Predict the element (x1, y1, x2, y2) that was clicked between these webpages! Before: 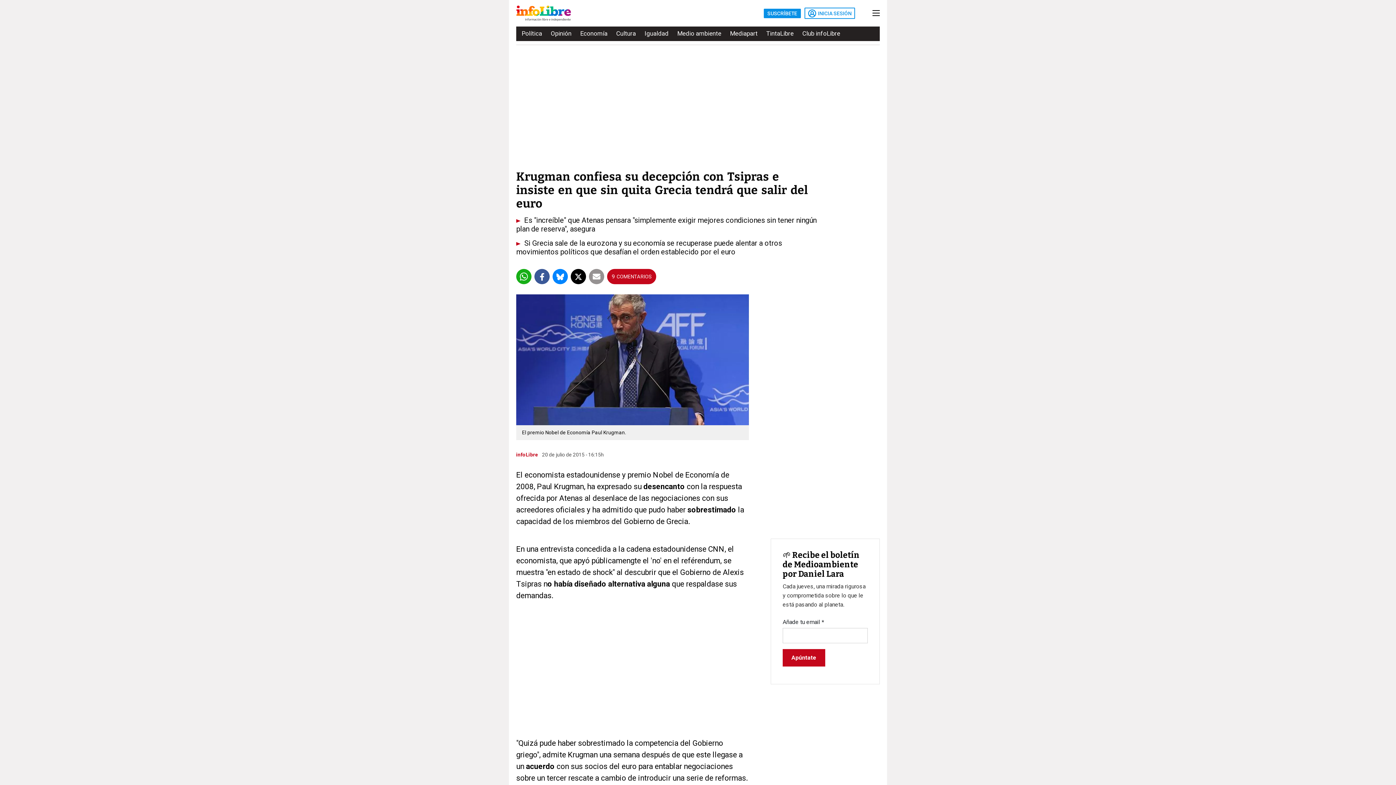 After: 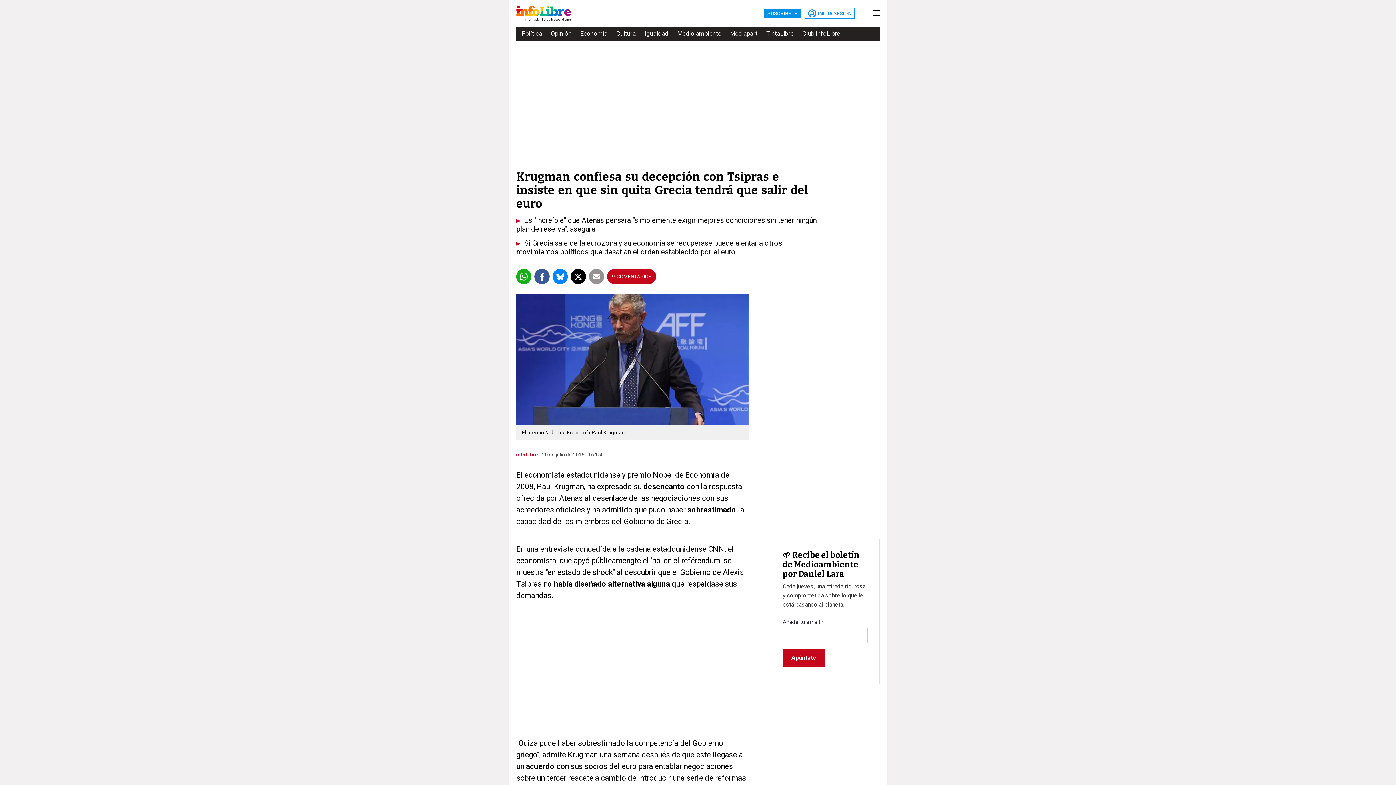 Action: bbox: (589, 269, 604, 284)